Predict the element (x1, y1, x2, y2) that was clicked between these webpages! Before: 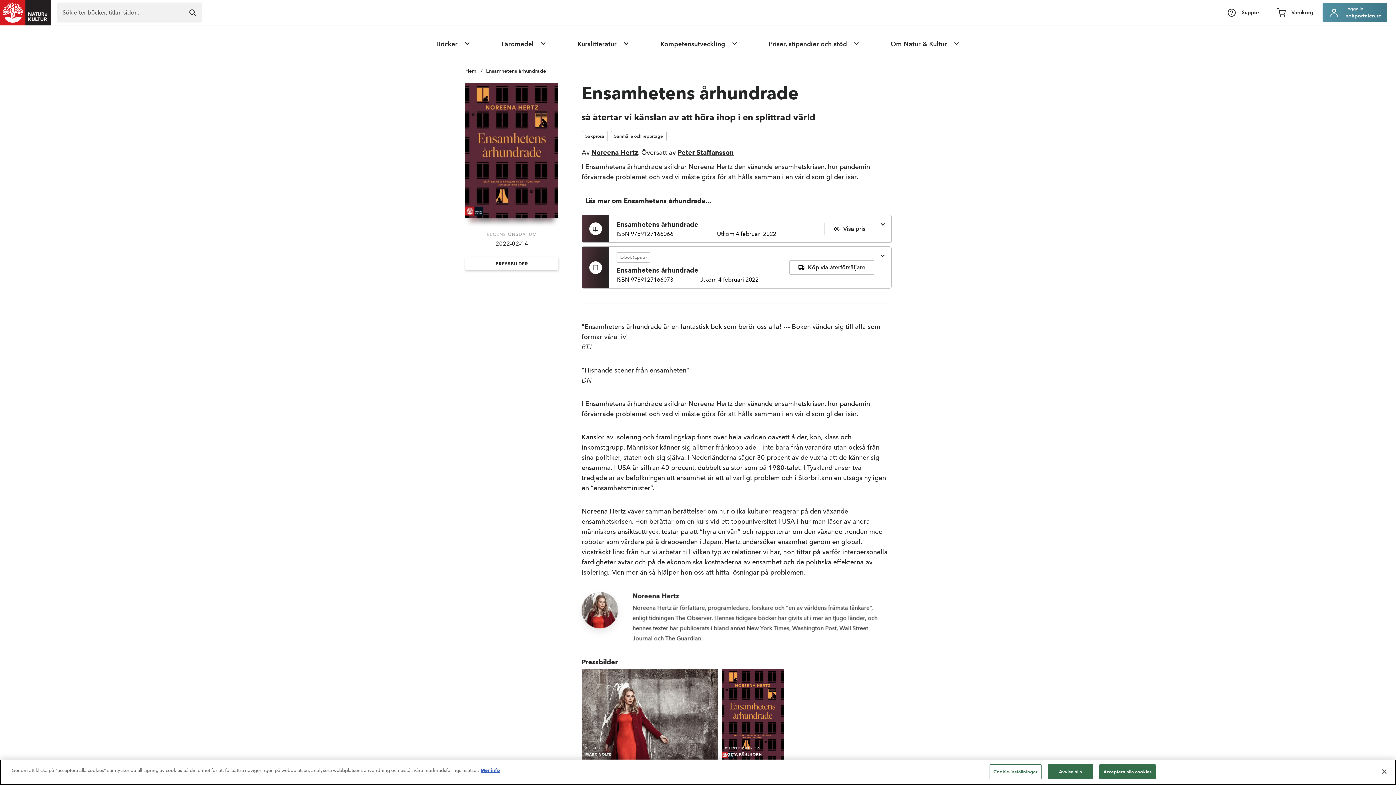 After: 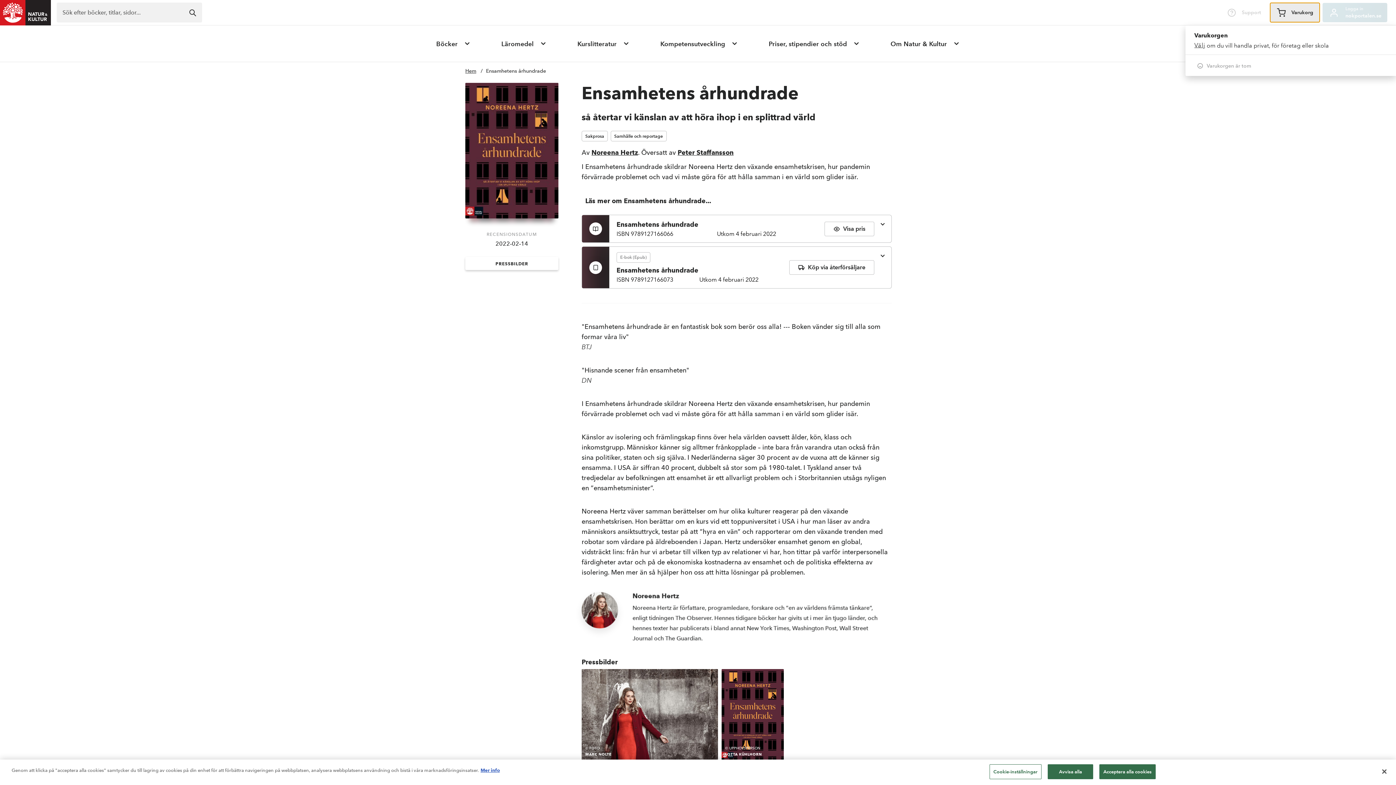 Action: label: Varukorg bbox: (1270, 2, 1319, 22)